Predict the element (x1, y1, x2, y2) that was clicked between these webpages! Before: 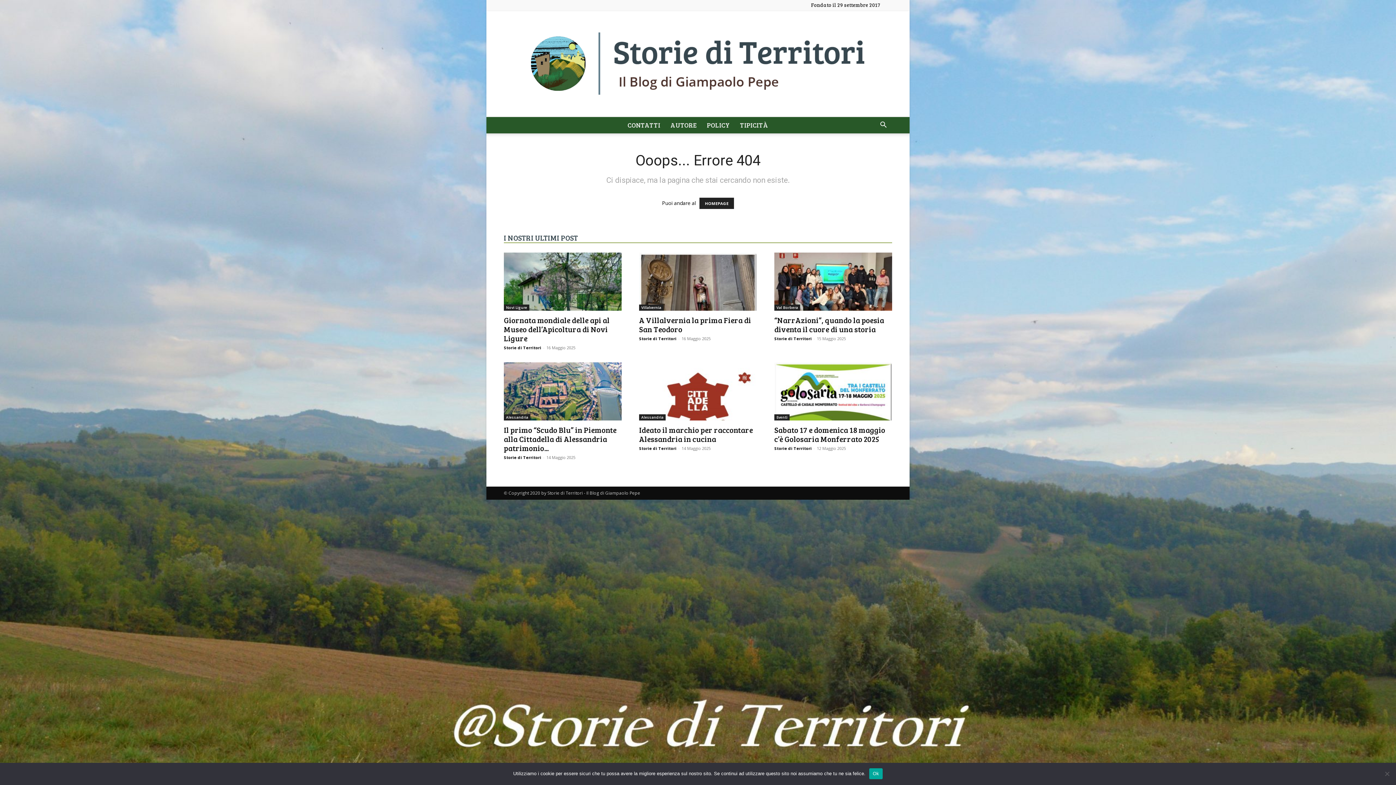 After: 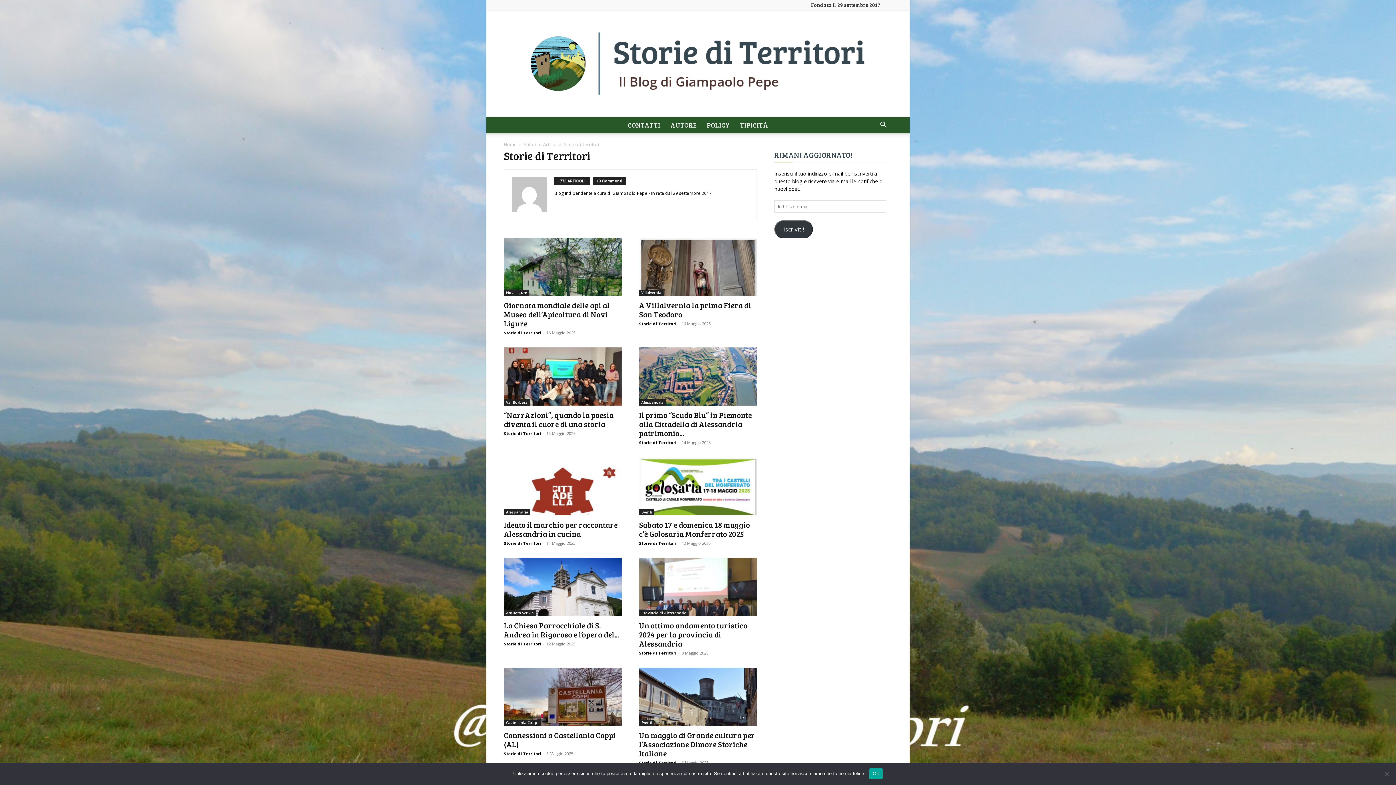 Action: bbox: (504, 345, 541, 350) label: Storie di Territori